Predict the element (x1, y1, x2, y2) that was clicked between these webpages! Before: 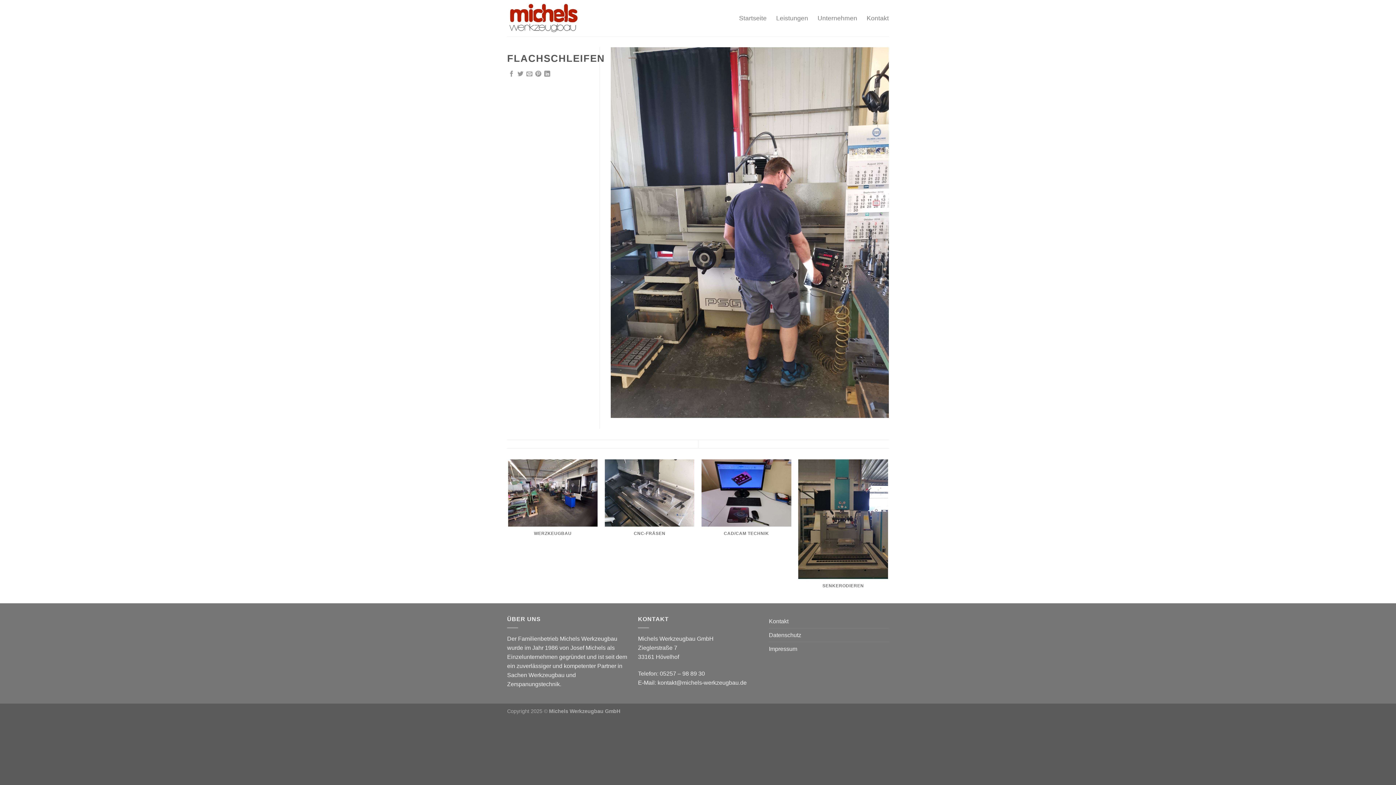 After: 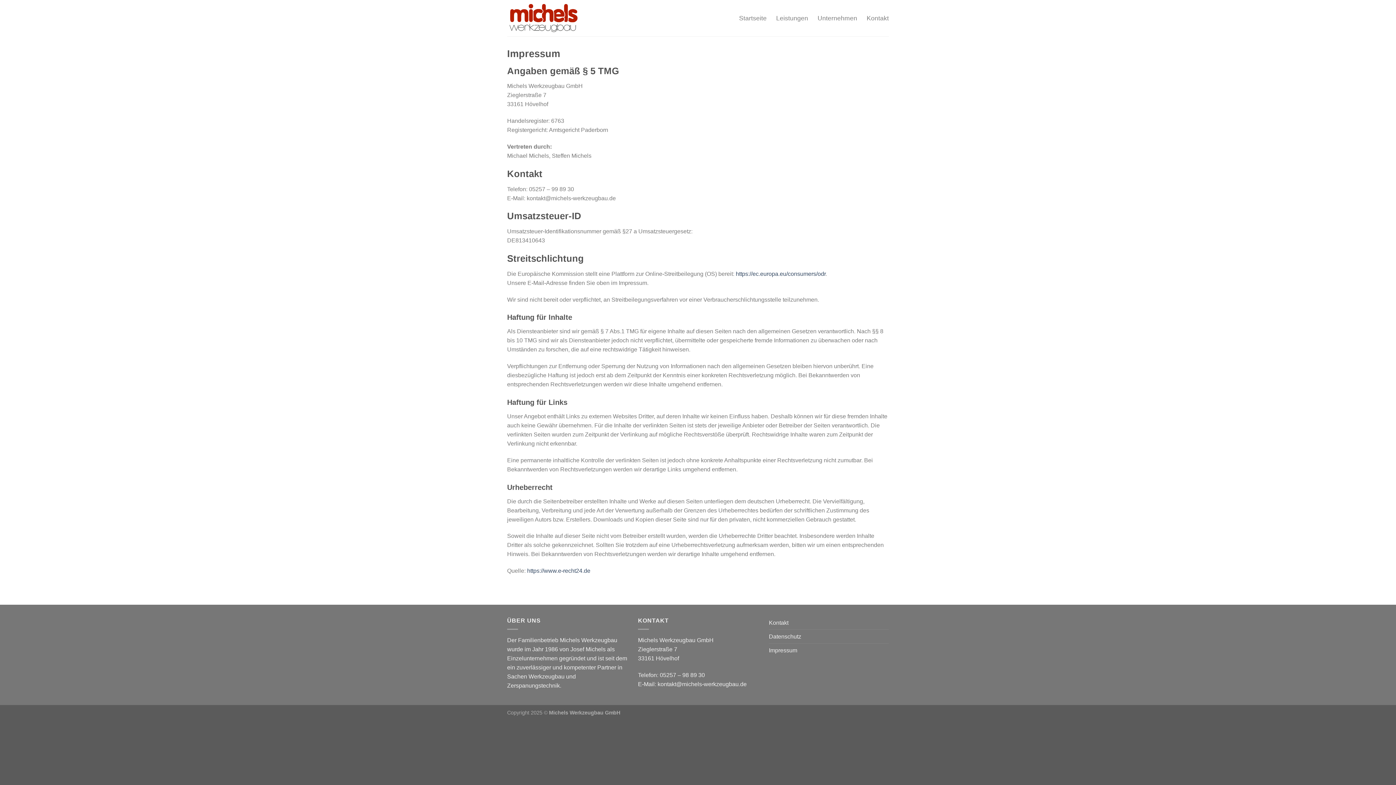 Action: bbox: (769, 642, 797, 655) label: Impressum